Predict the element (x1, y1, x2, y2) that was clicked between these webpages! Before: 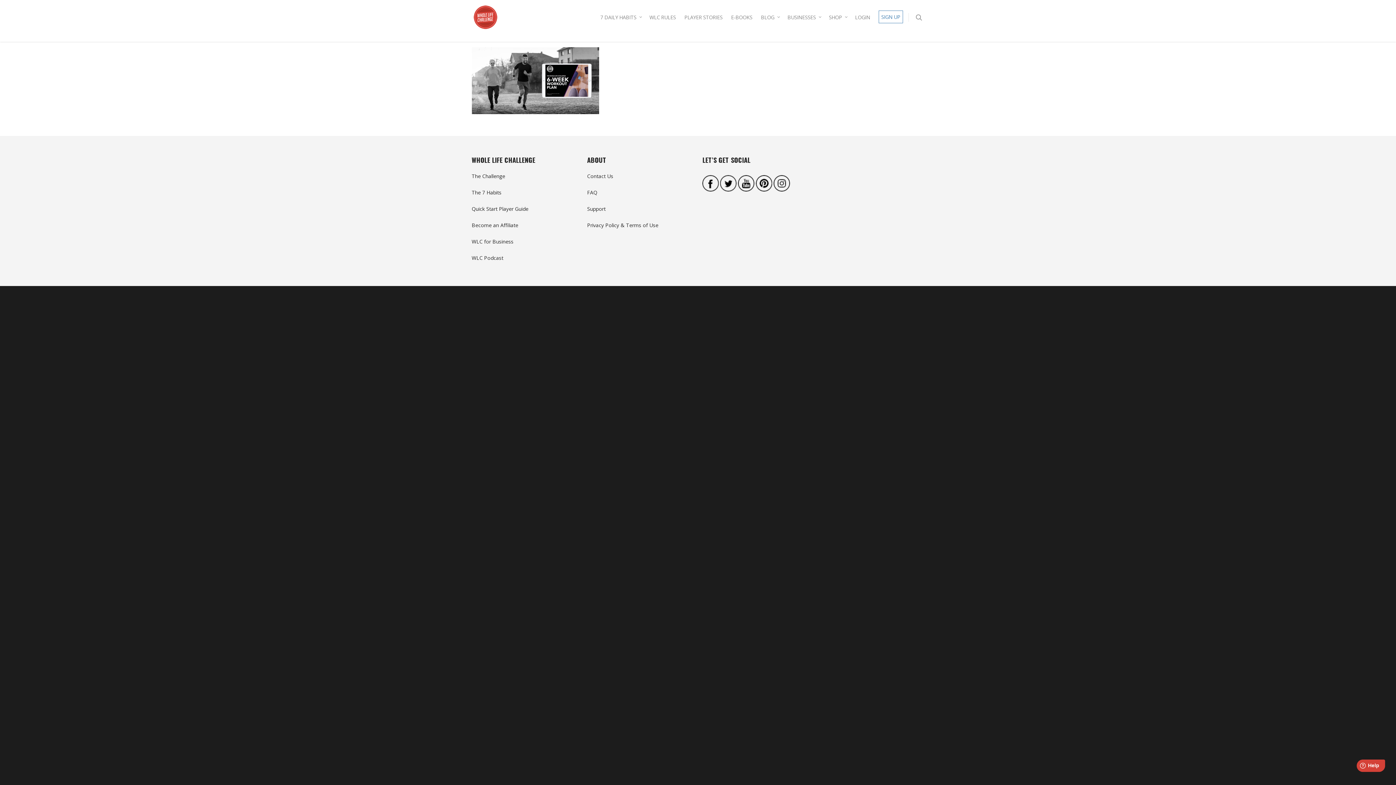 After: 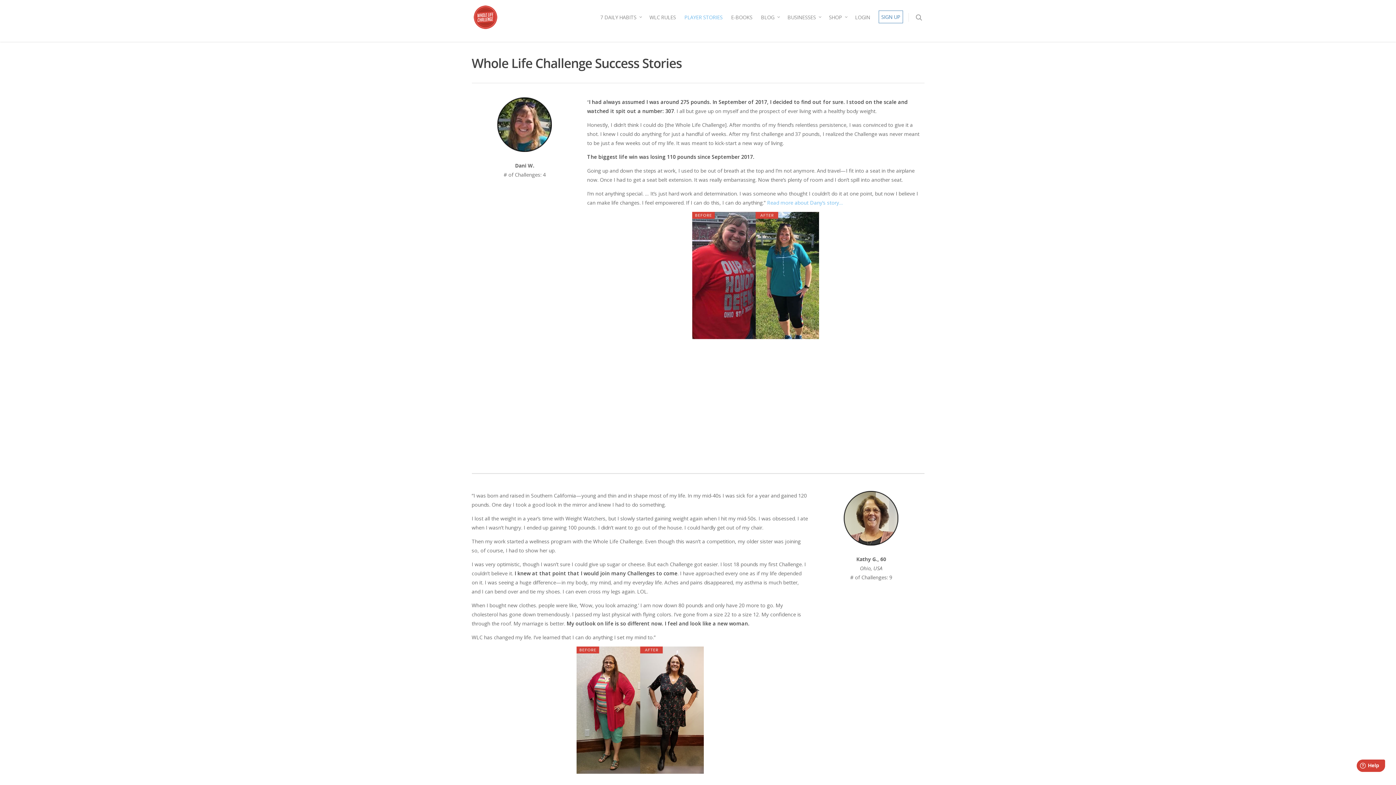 Action: bbox: (684, 3, 722, 38) label: PLAYER STORIES